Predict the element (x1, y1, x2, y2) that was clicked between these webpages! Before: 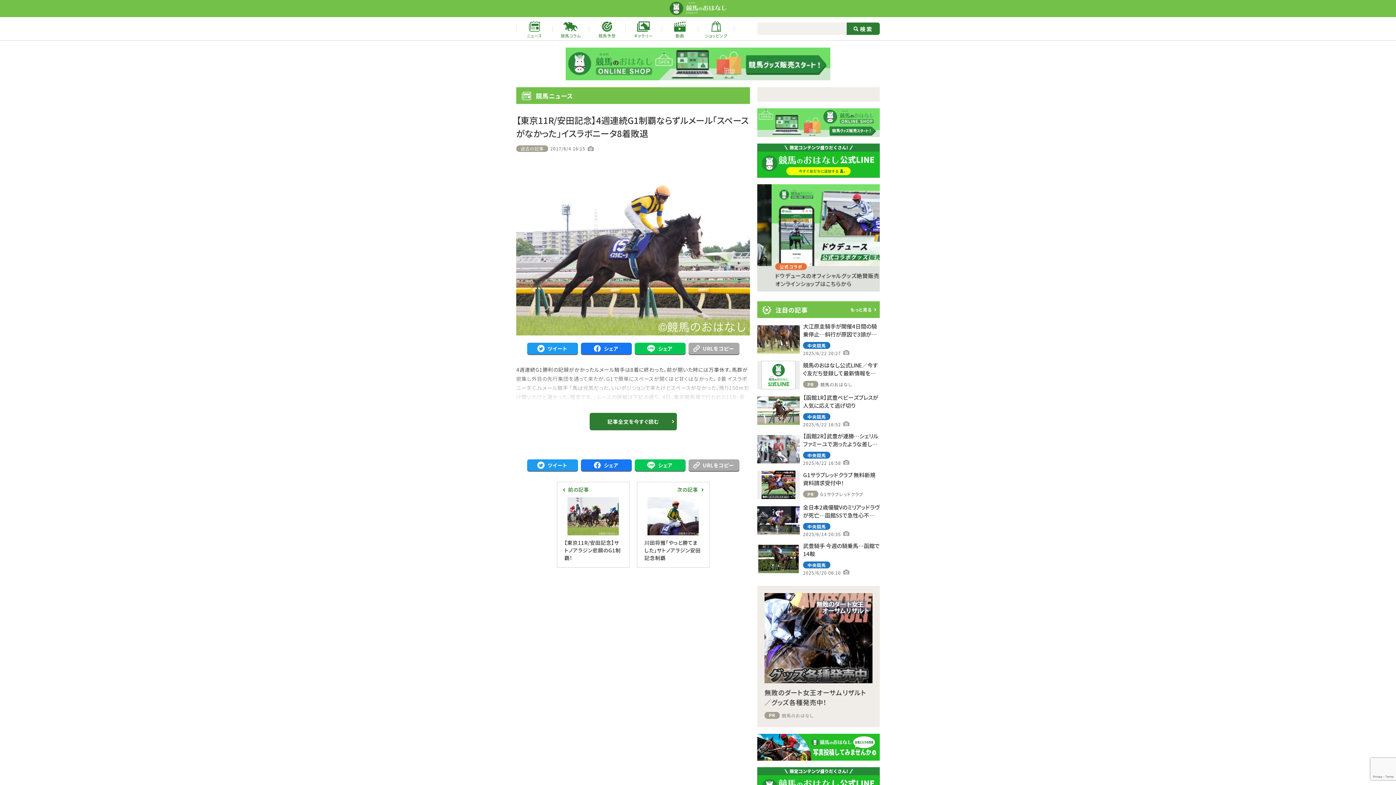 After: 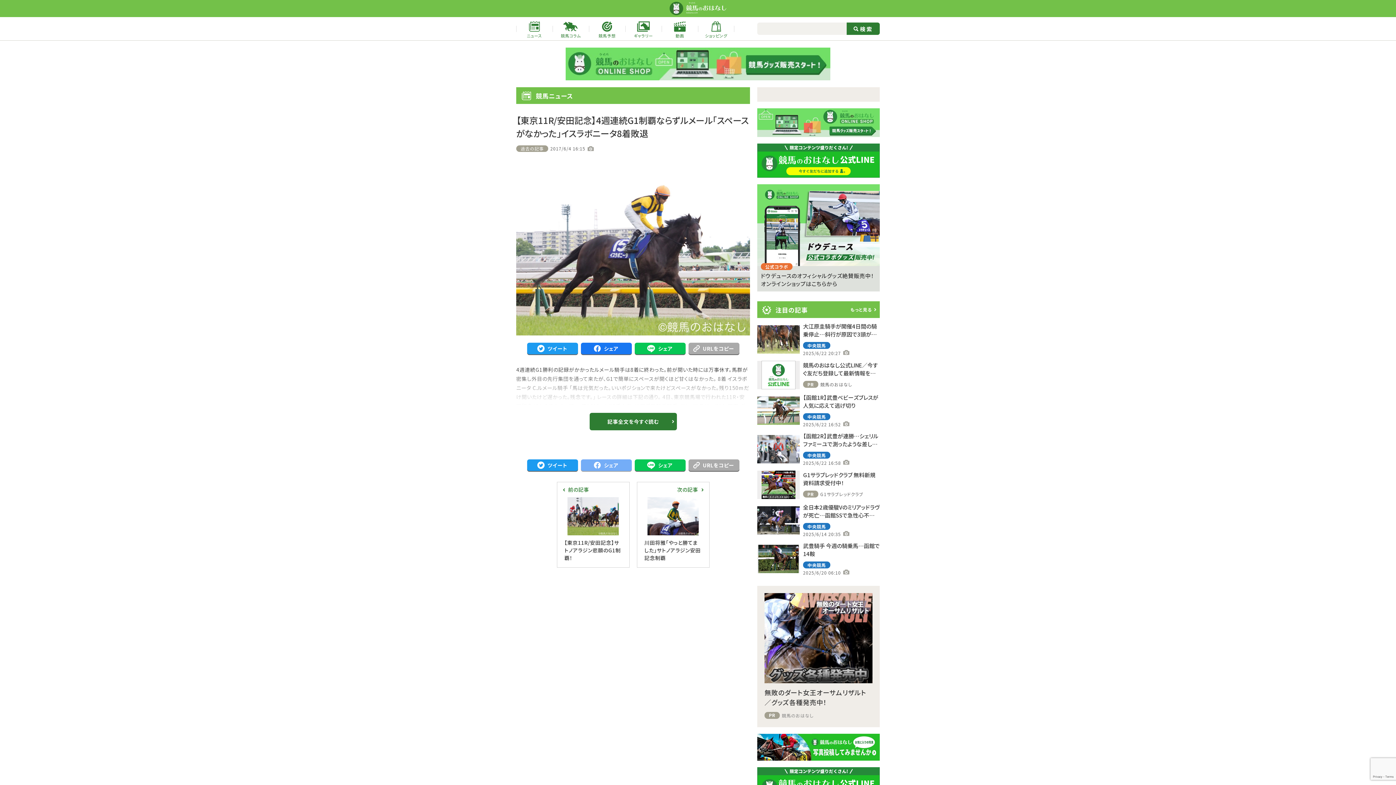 Action: bbox: (580, 459, 631, 471) label: シェア